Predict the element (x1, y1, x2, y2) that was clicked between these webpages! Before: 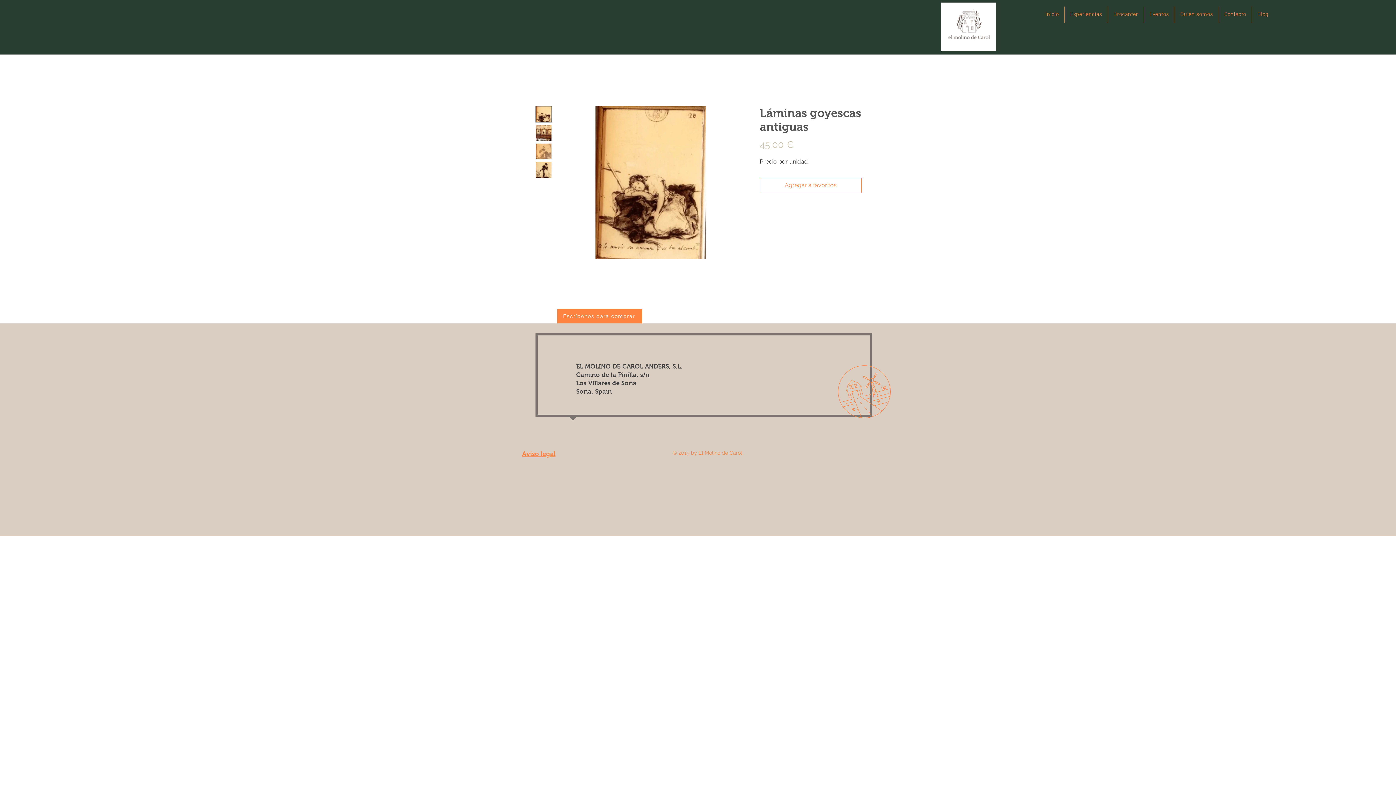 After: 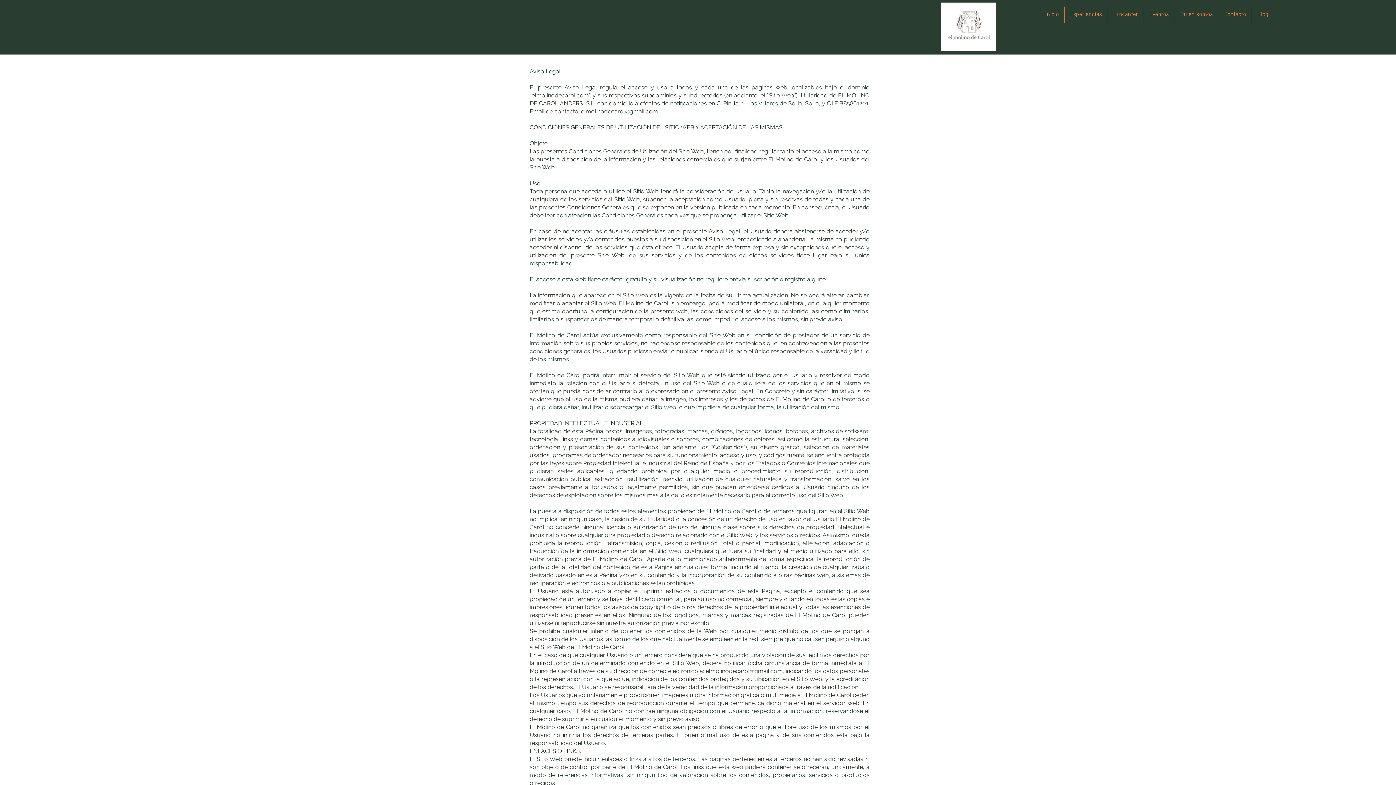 Action: bbox: (522, 450, 555, 457) label: Aviso legal